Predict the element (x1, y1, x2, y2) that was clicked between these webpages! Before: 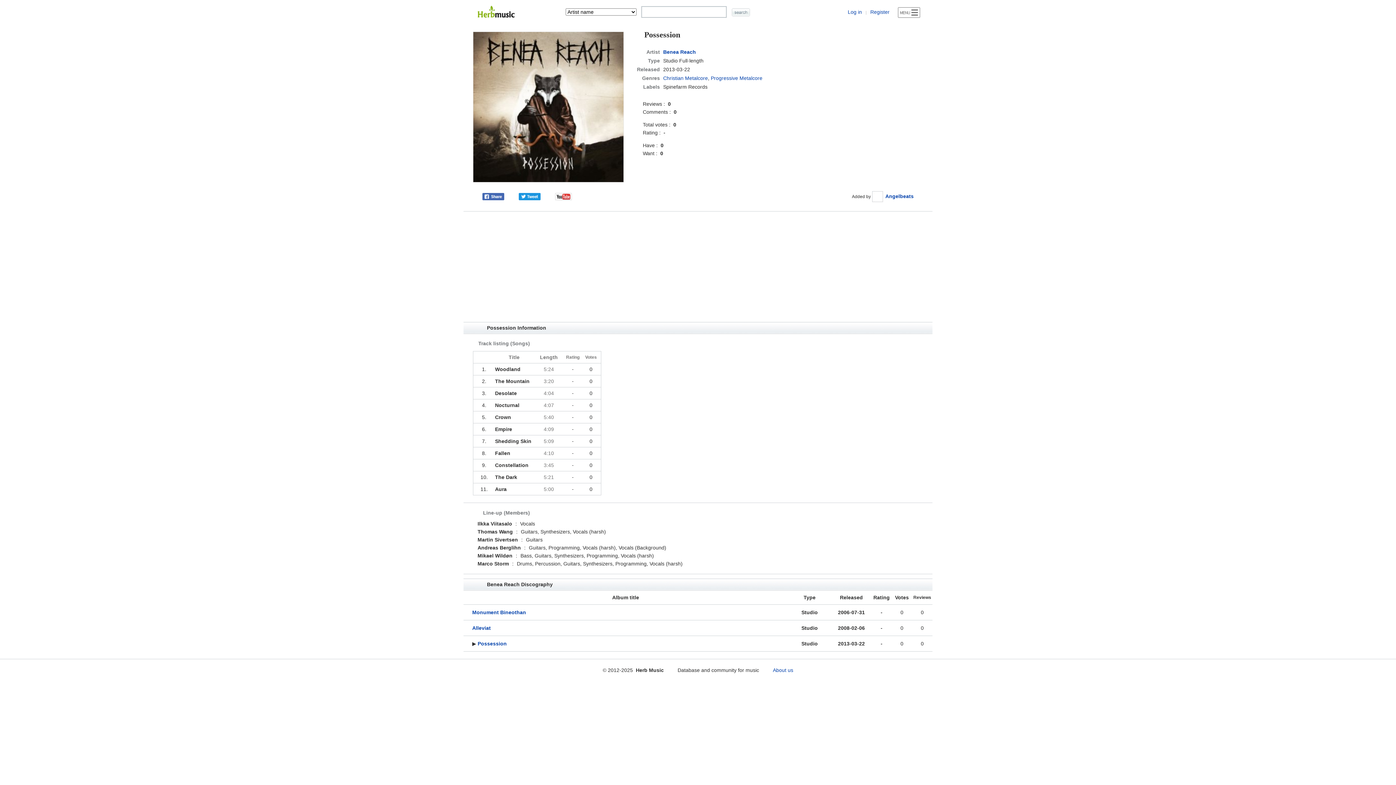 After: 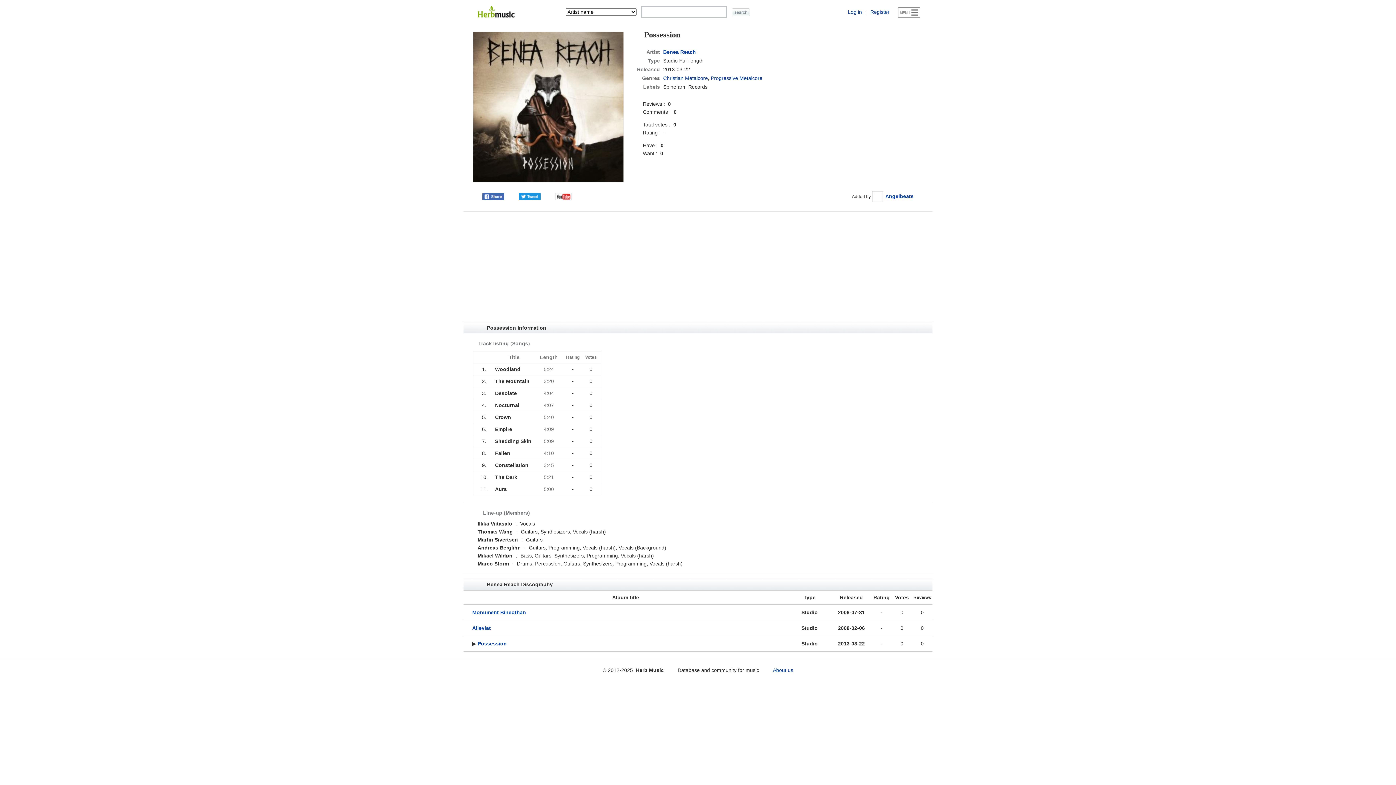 Action: bbox: (518, 193, 540, 199)